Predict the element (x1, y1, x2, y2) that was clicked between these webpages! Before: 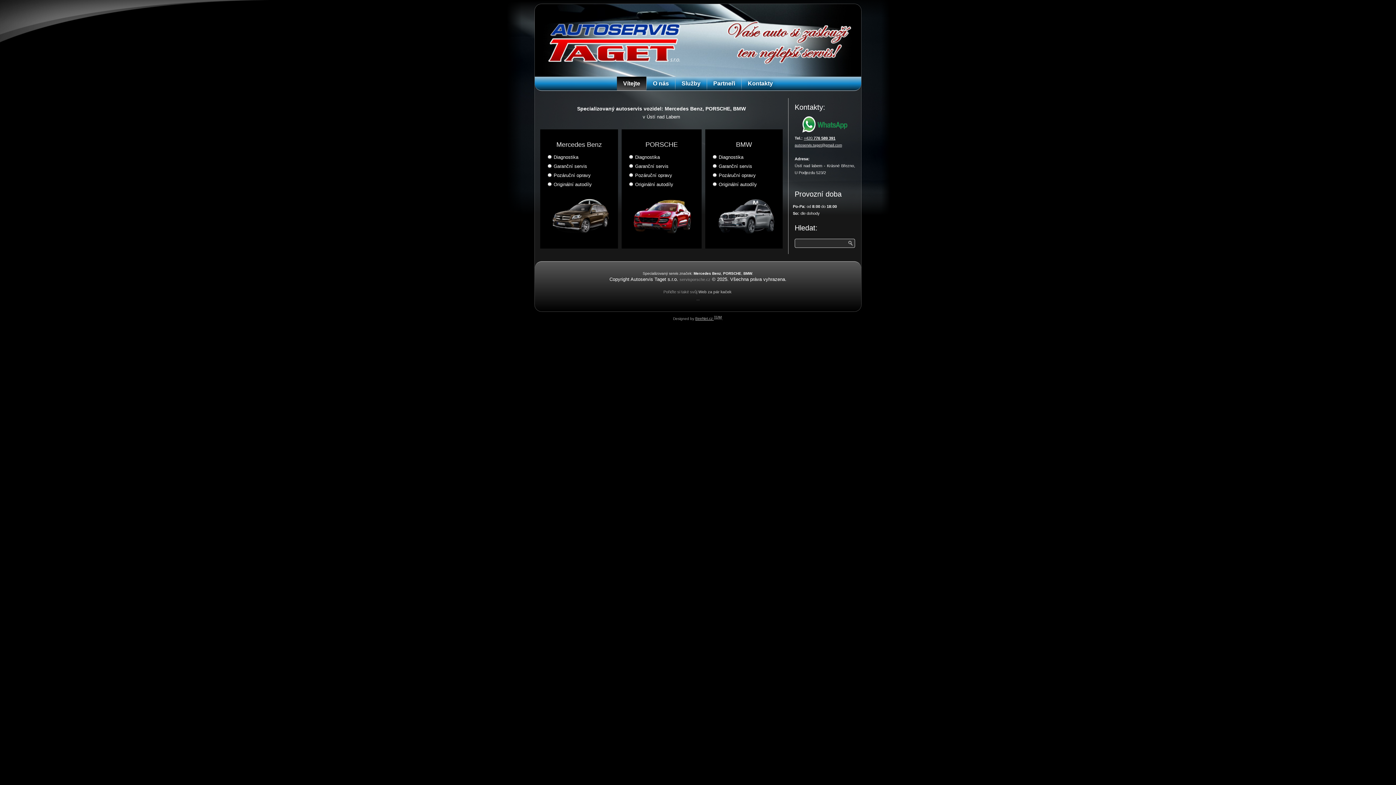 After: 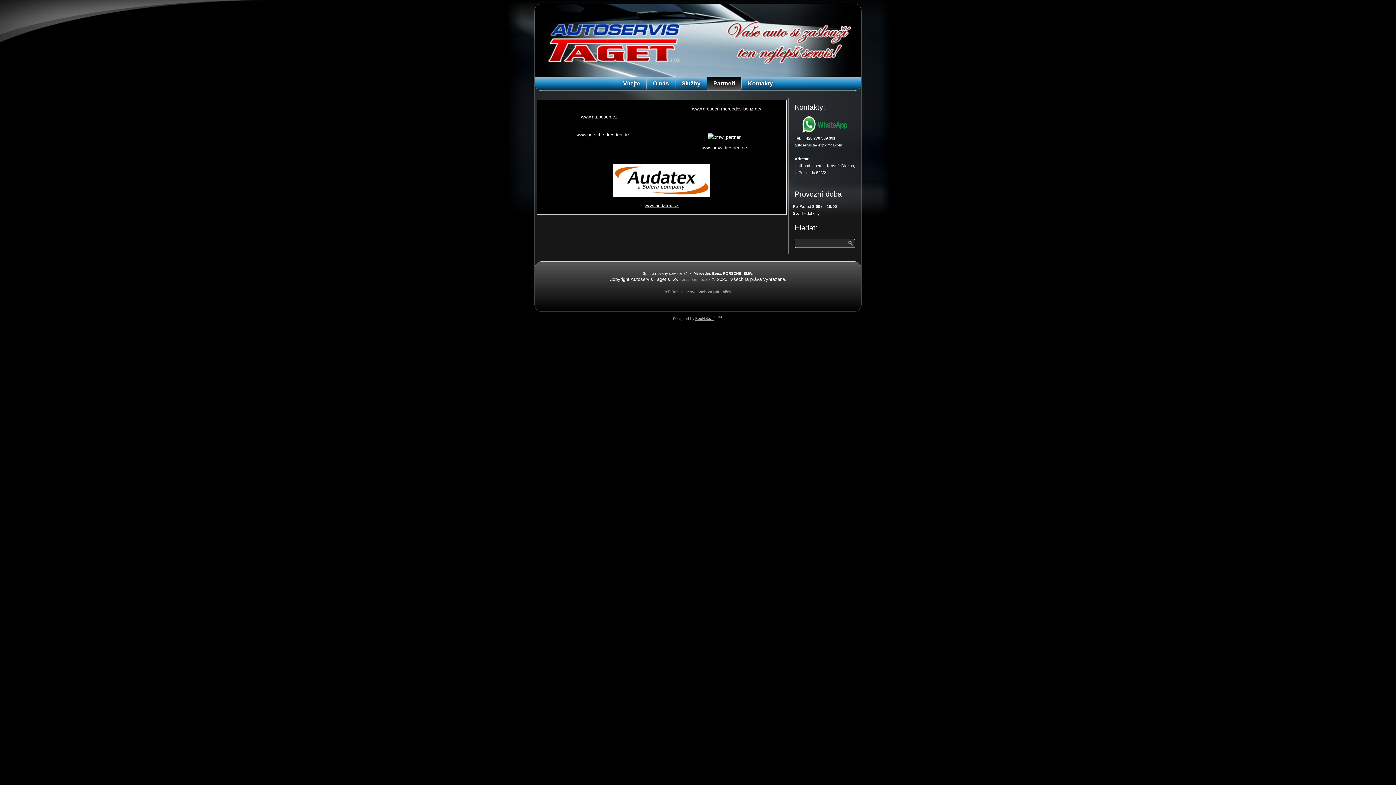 Action: label: Partneři bbox: (707, 76, 741, 90)